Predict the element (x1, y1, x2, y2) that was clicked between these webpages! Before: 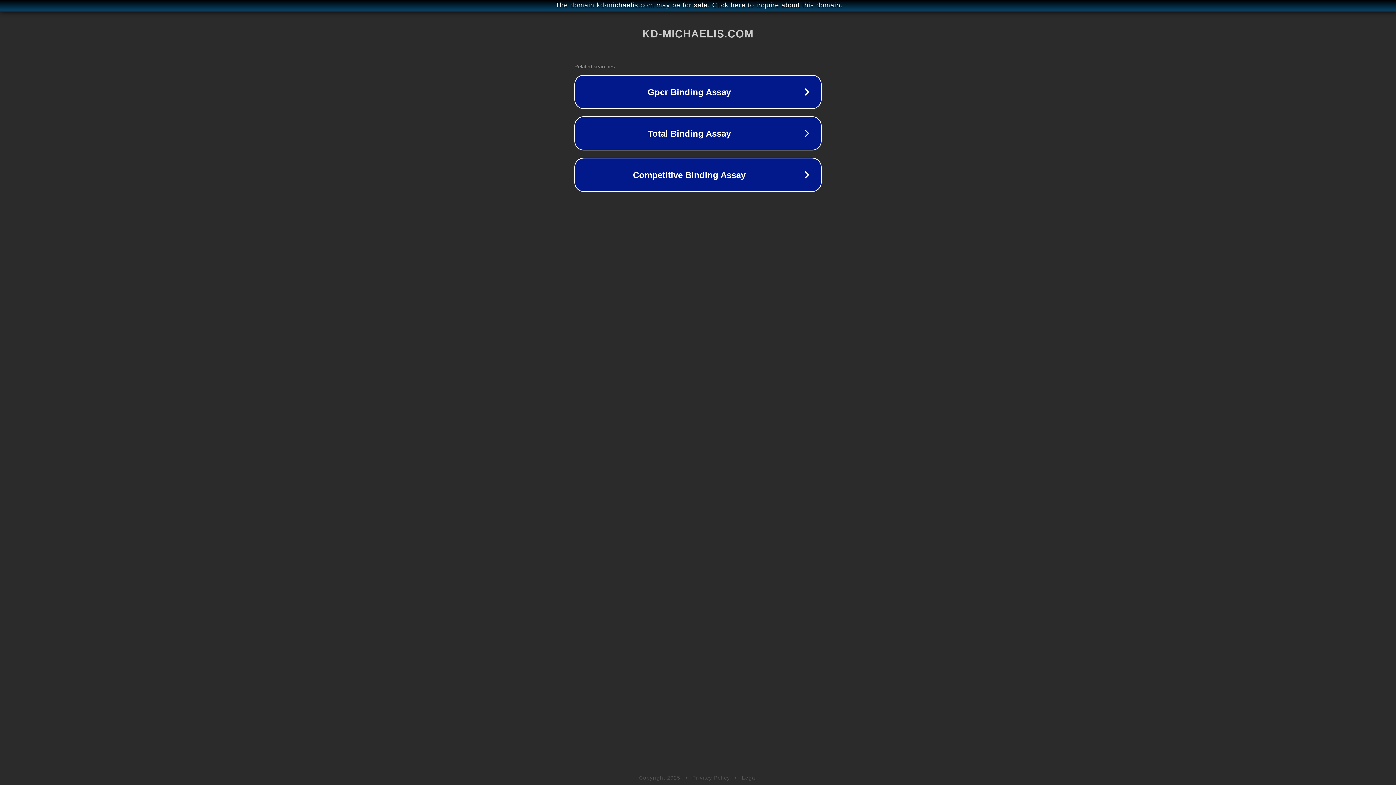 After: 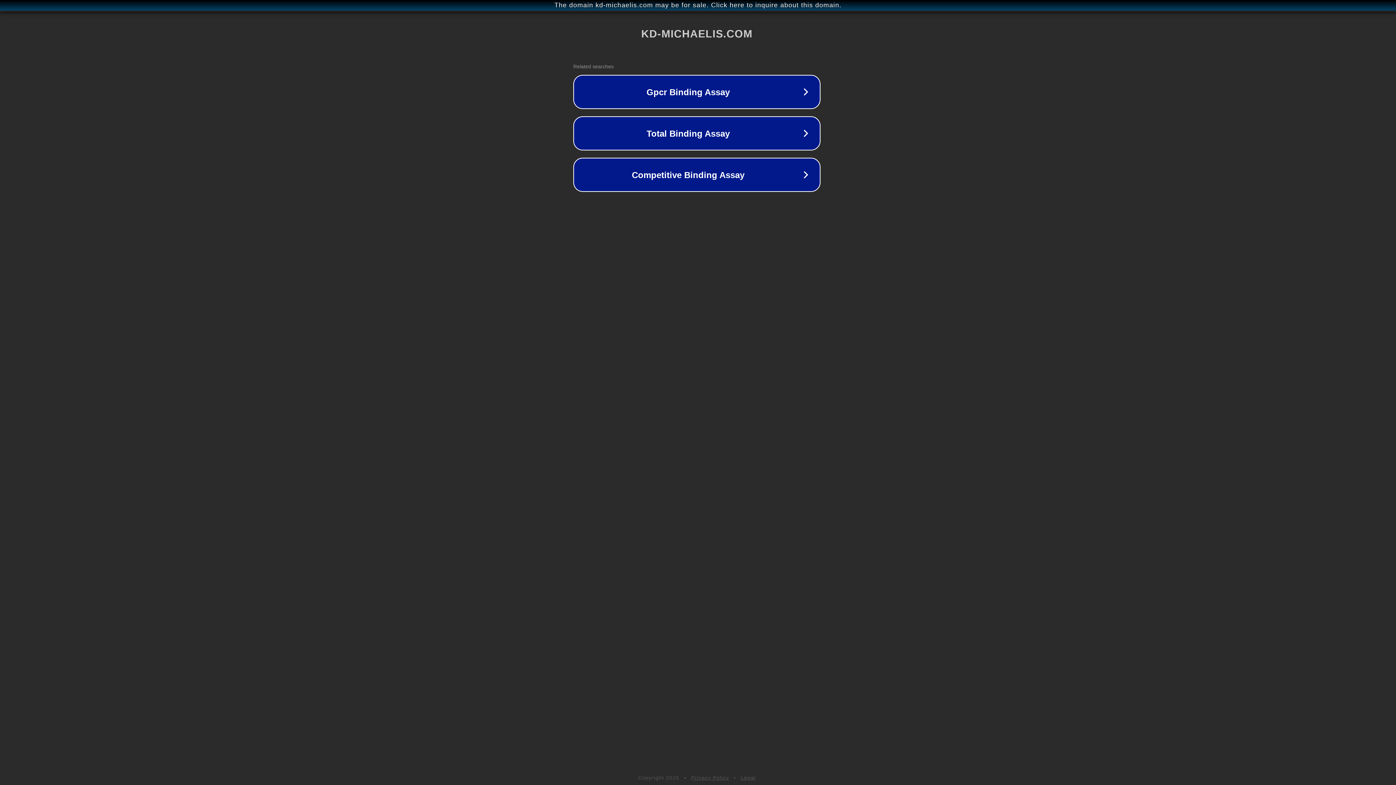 Action: label: The domain kd-michaelis.com may be for sale. Click here to inquire about this domain. bbox: (1, 1, 1397, 9)